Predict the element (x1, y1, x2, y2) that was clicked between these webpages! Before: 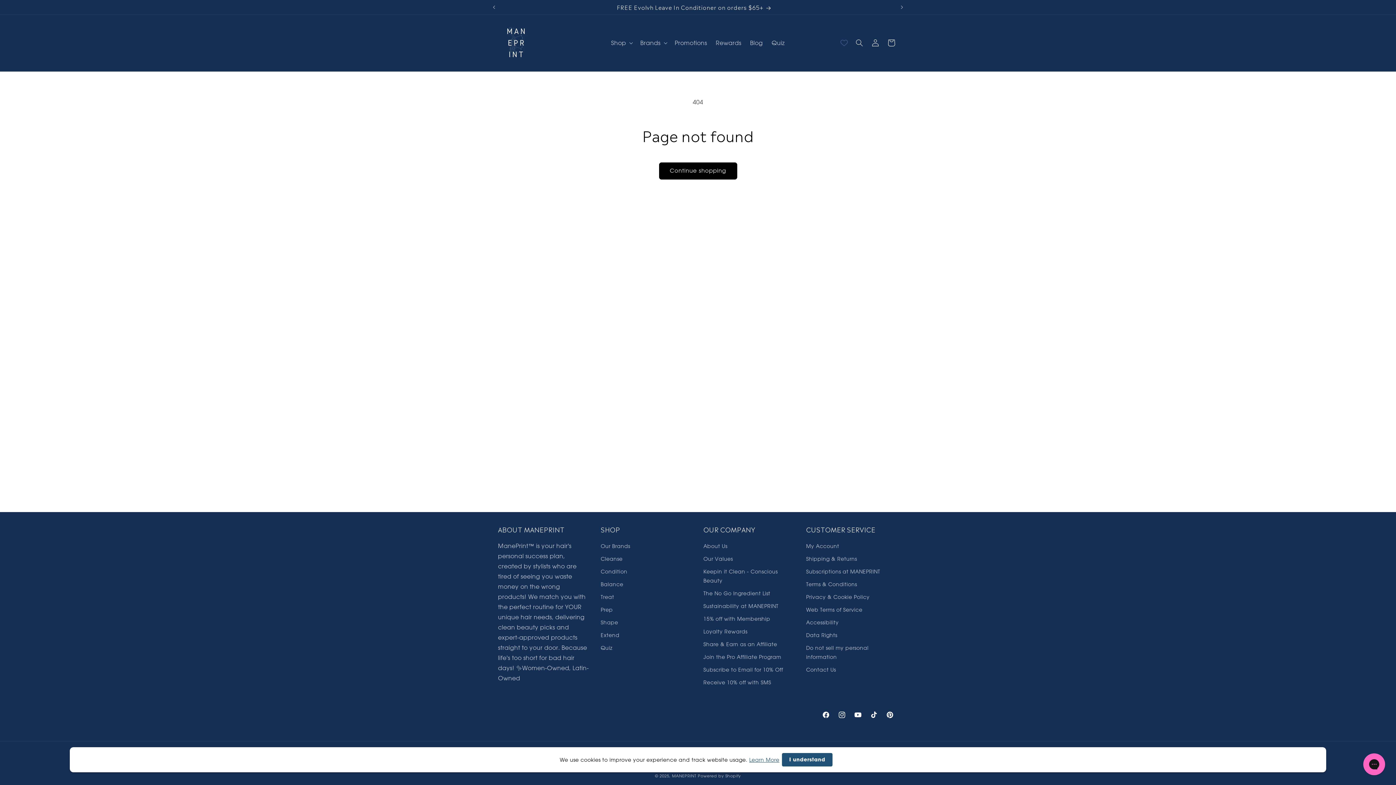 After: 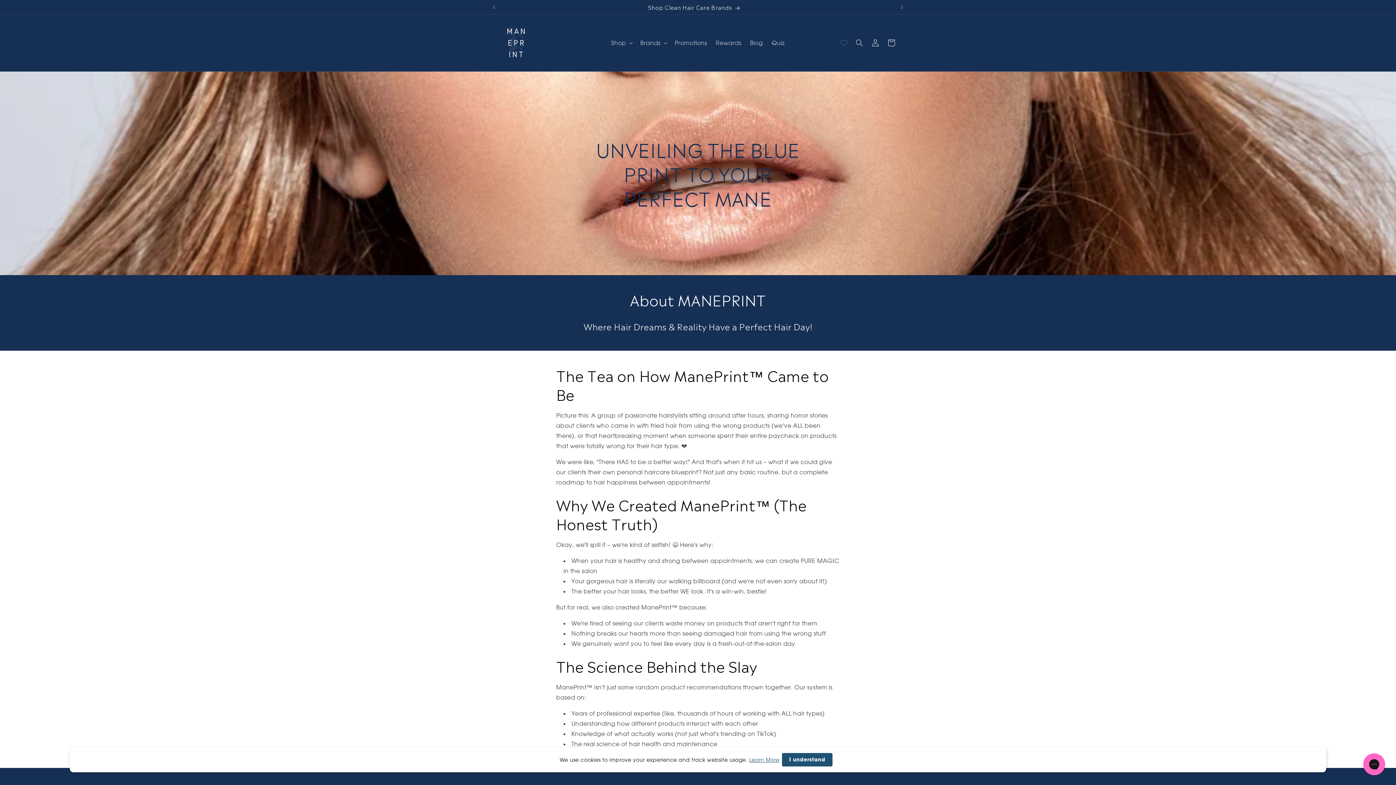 Action: bbox: (703, 541, 727, 552) label: About Us